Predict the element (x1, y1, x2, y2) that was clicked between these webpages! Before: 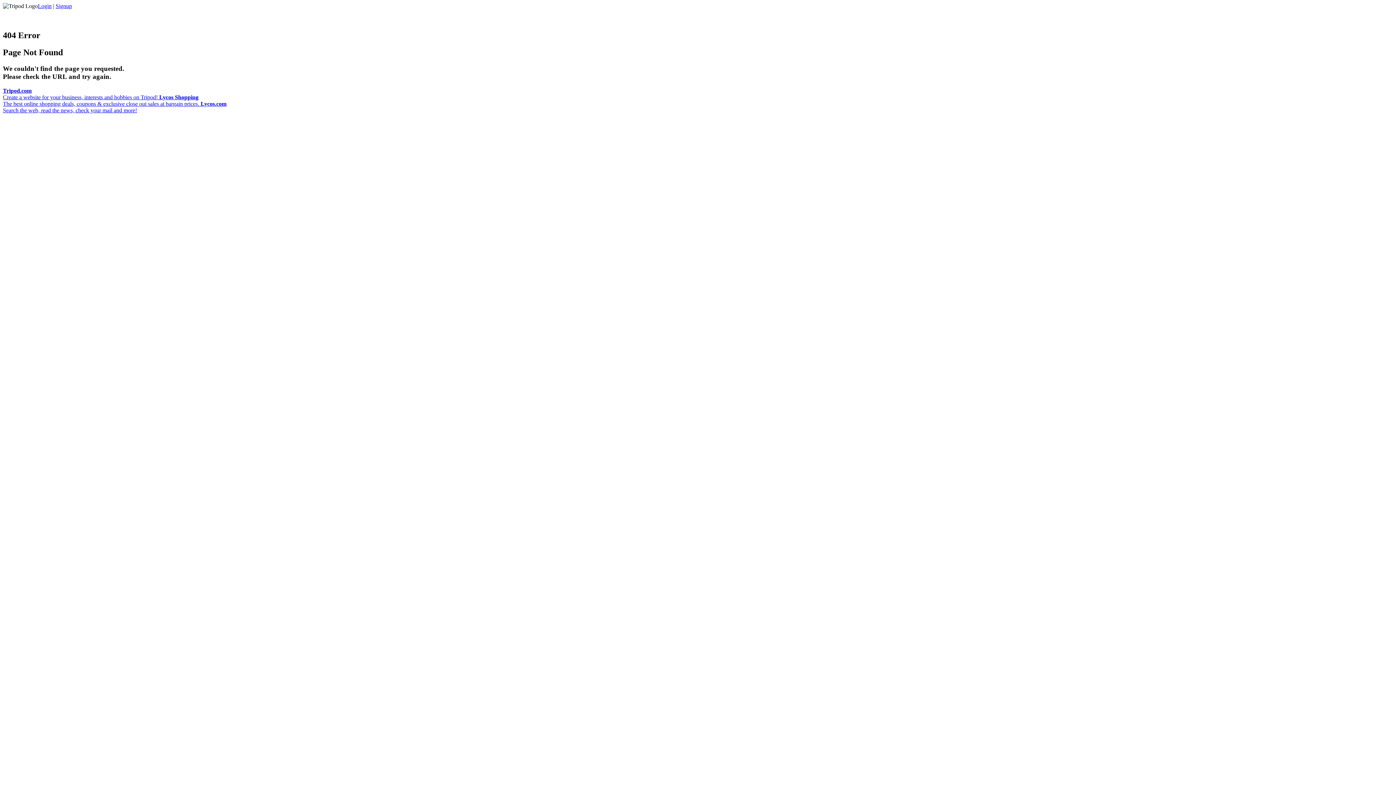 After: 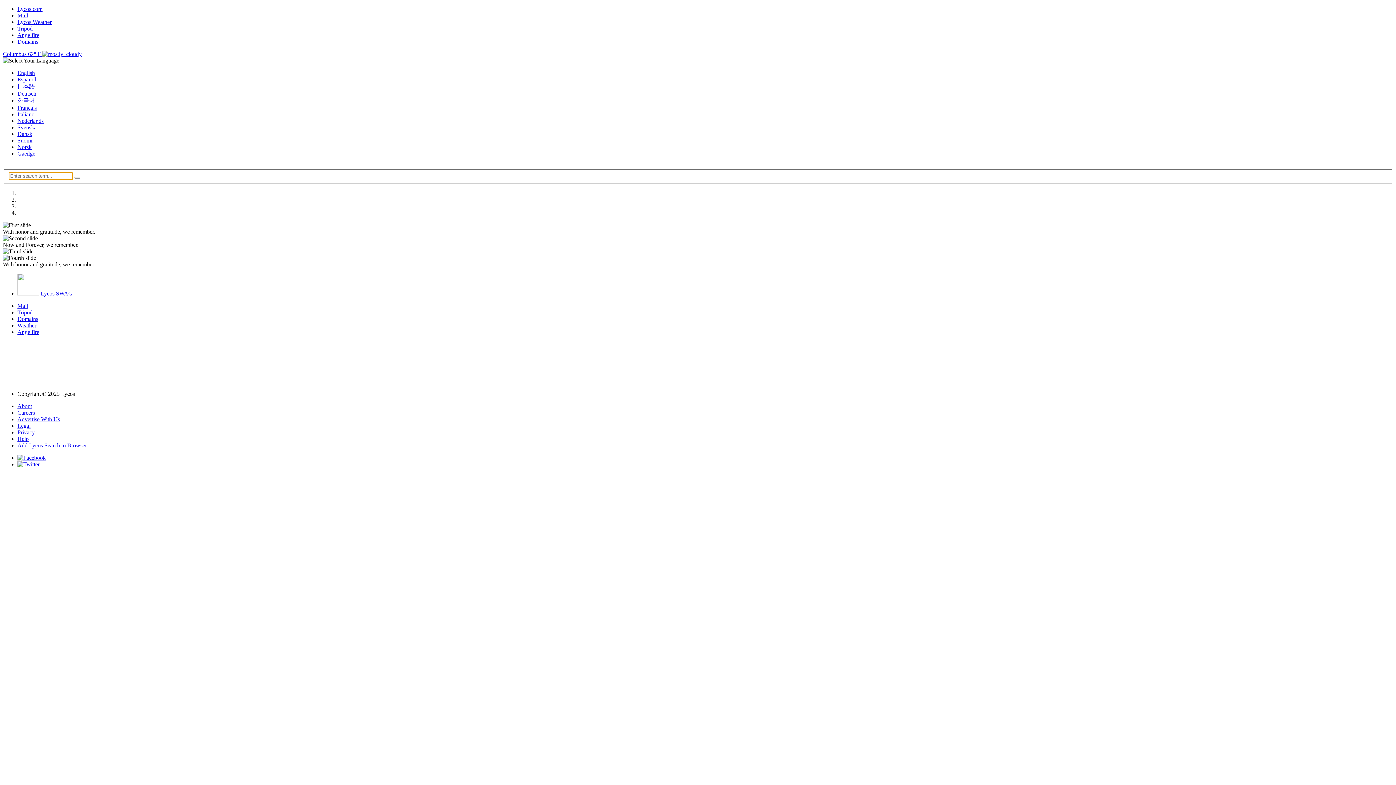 Action: label: Lycos.com
Search the web, read the news, check your mail and more! bbox: (2, 100, 226, 113)